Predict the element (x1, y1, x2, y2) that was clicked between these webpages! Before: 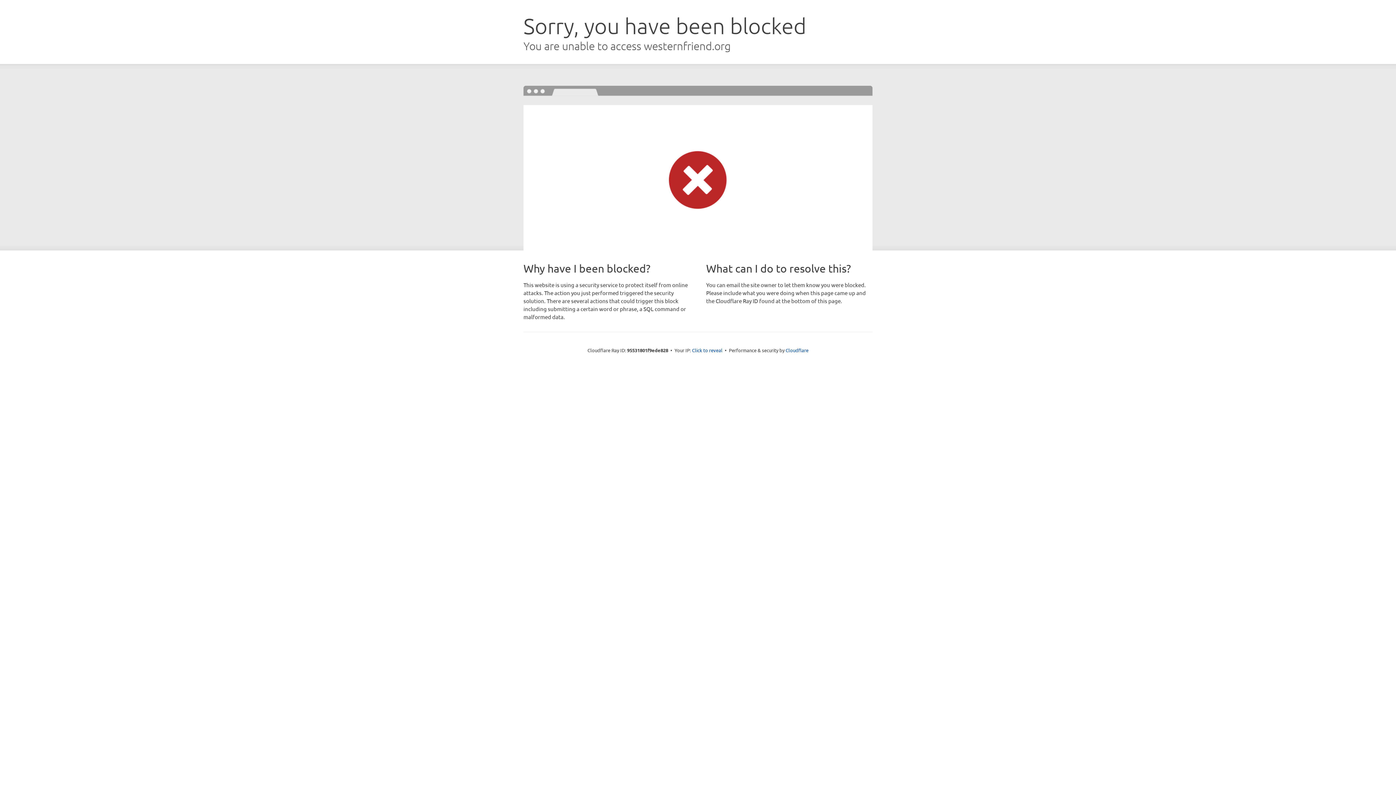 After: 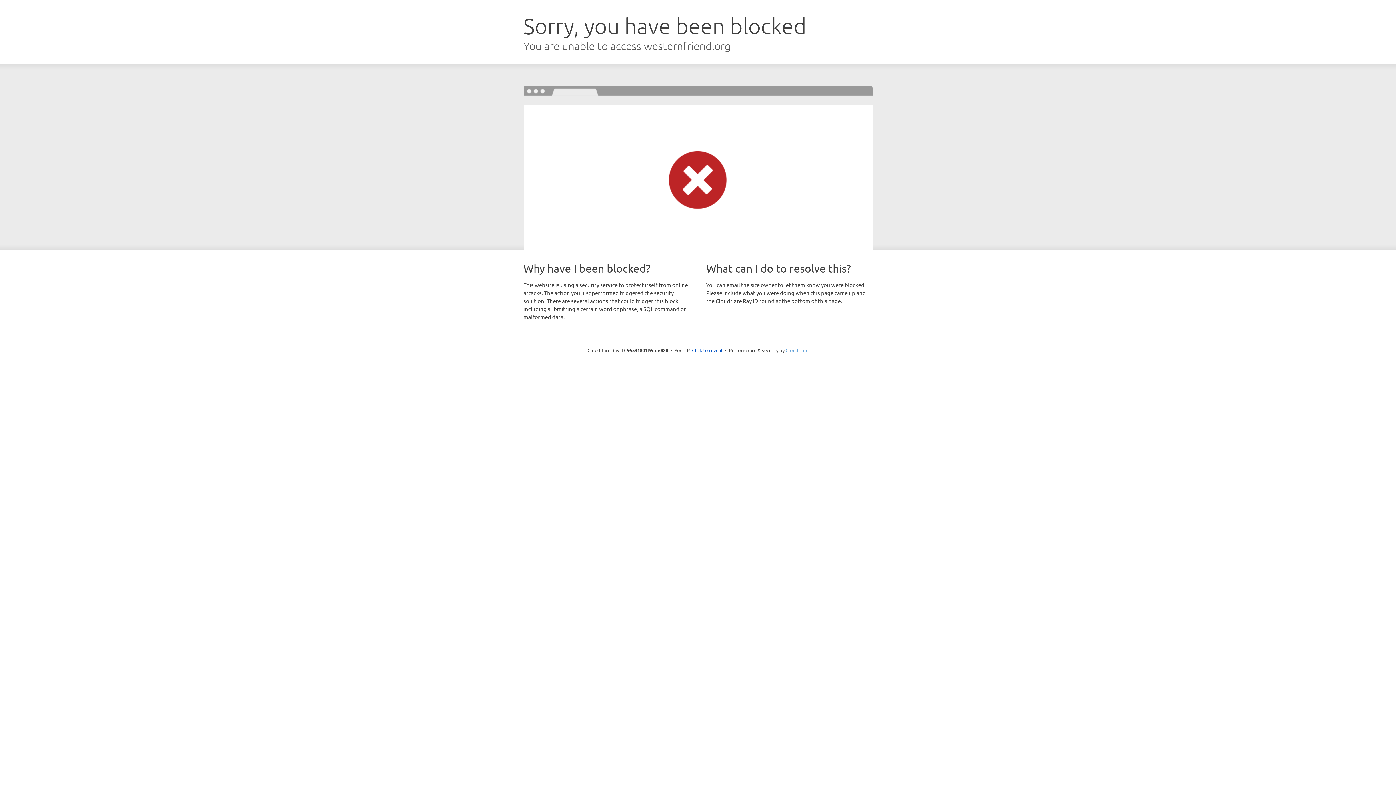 Action: label: Cloudflare bbox: (785, 347, 808, 353)